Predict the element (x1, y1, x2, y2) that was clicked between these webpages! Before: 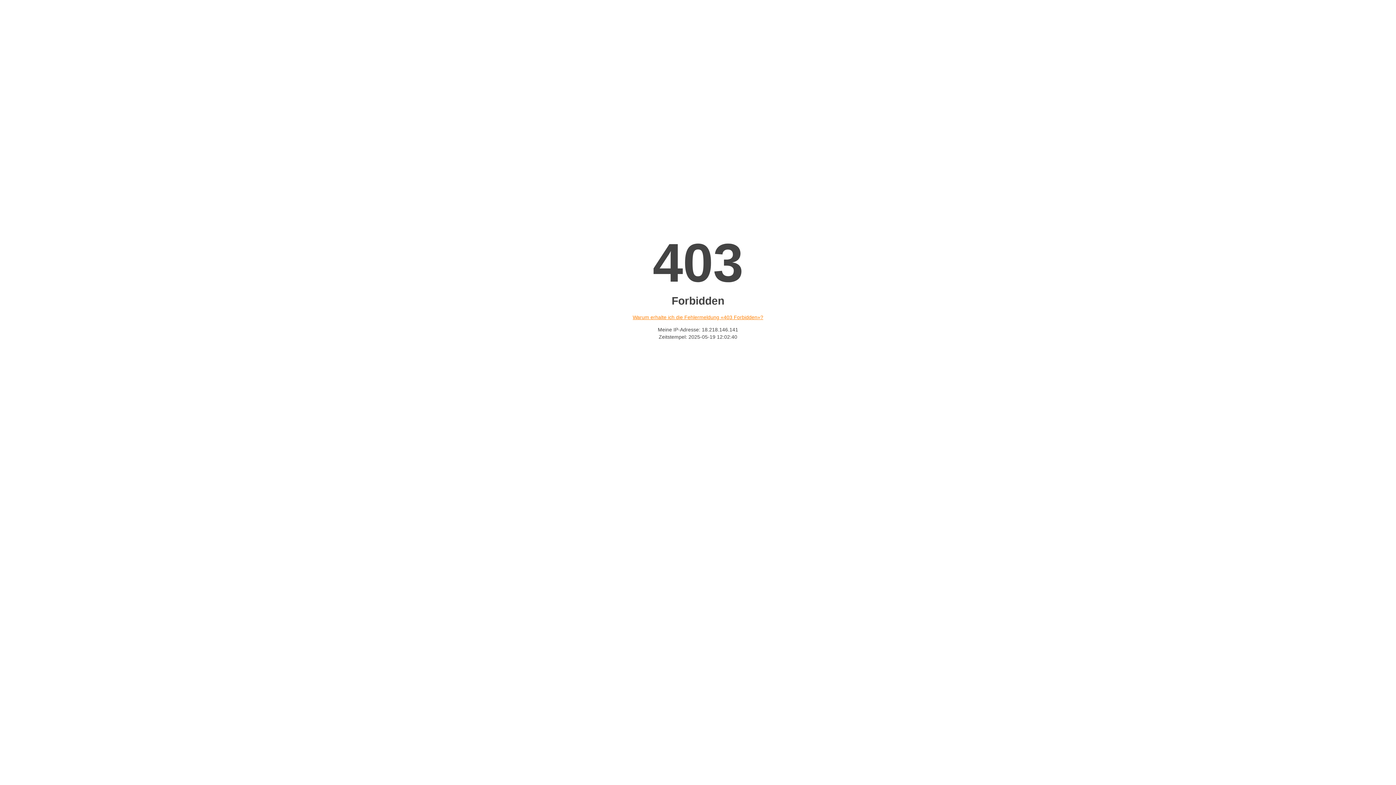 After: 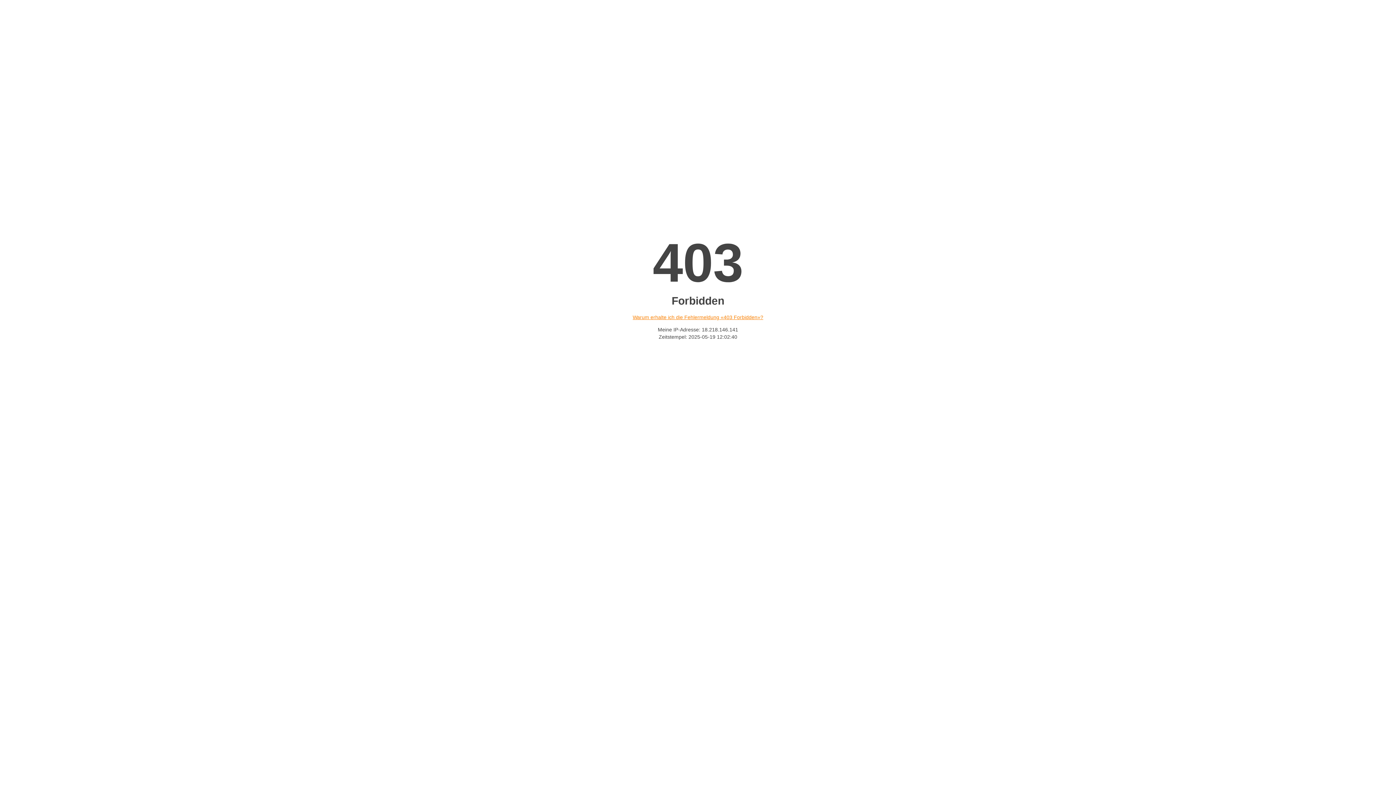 Action: label: Warum erhalte ich die Fehlermeldung «403 Forbidden»? bbox: (632, 314, 763, 320)